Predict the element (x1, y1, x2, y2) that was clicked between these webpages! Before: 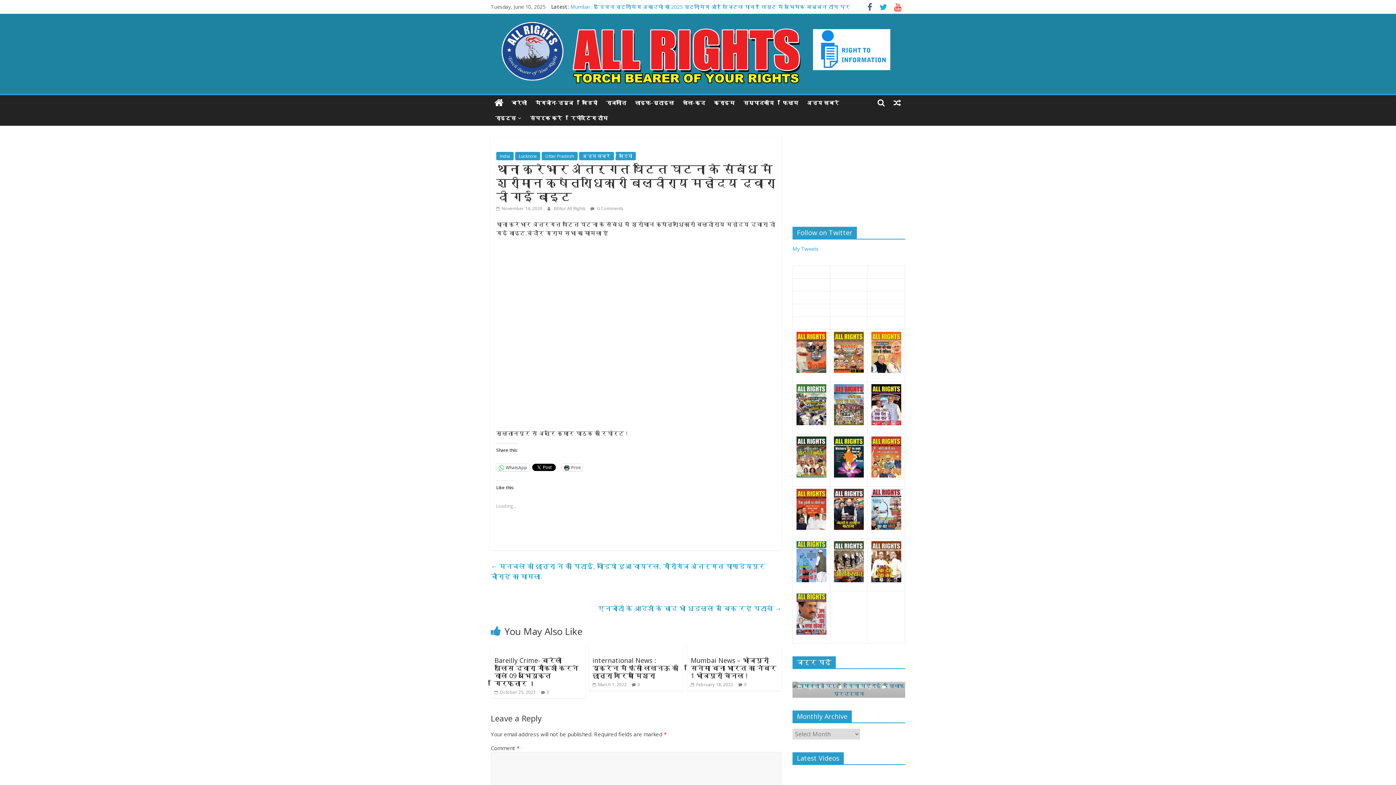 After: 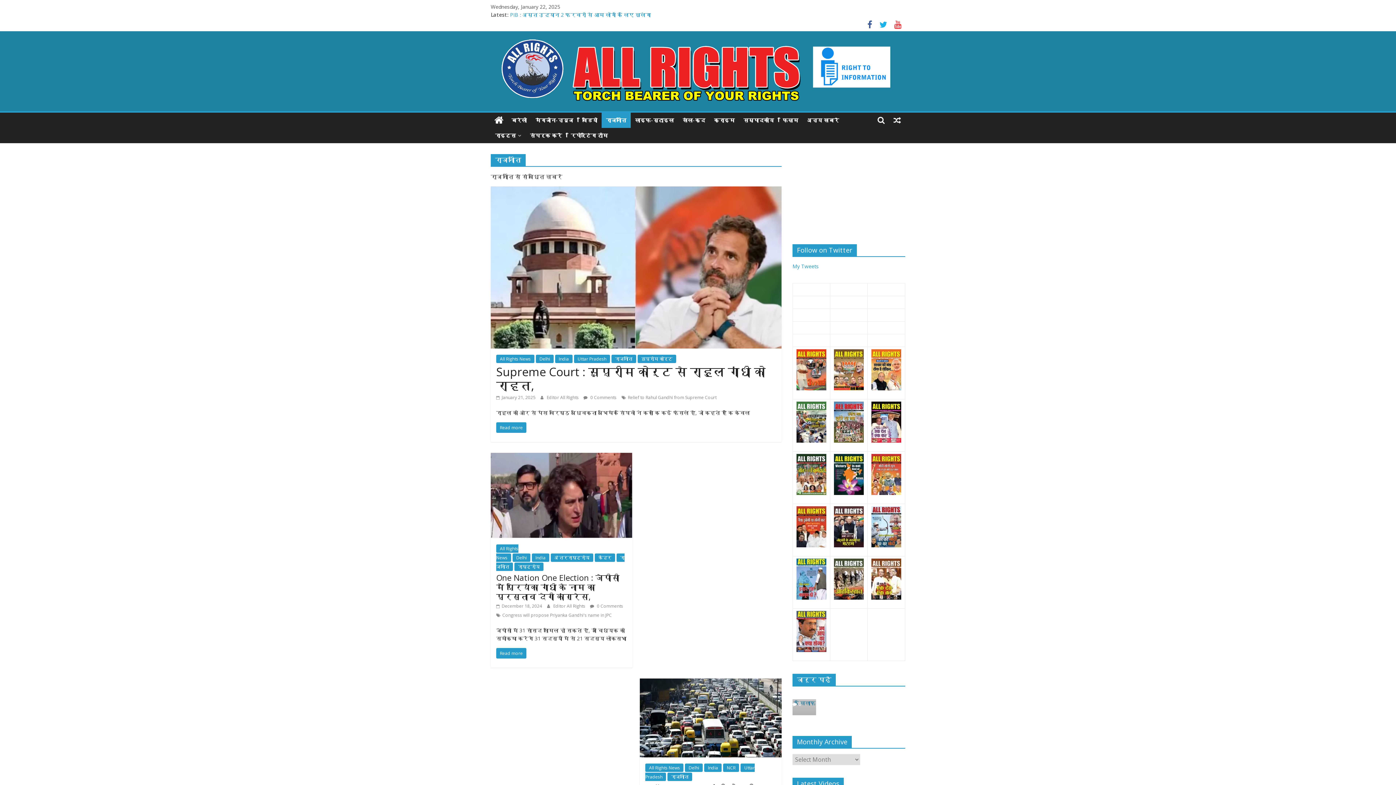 Action: label: राजनीति bbox: (601, 95, 630, 110)